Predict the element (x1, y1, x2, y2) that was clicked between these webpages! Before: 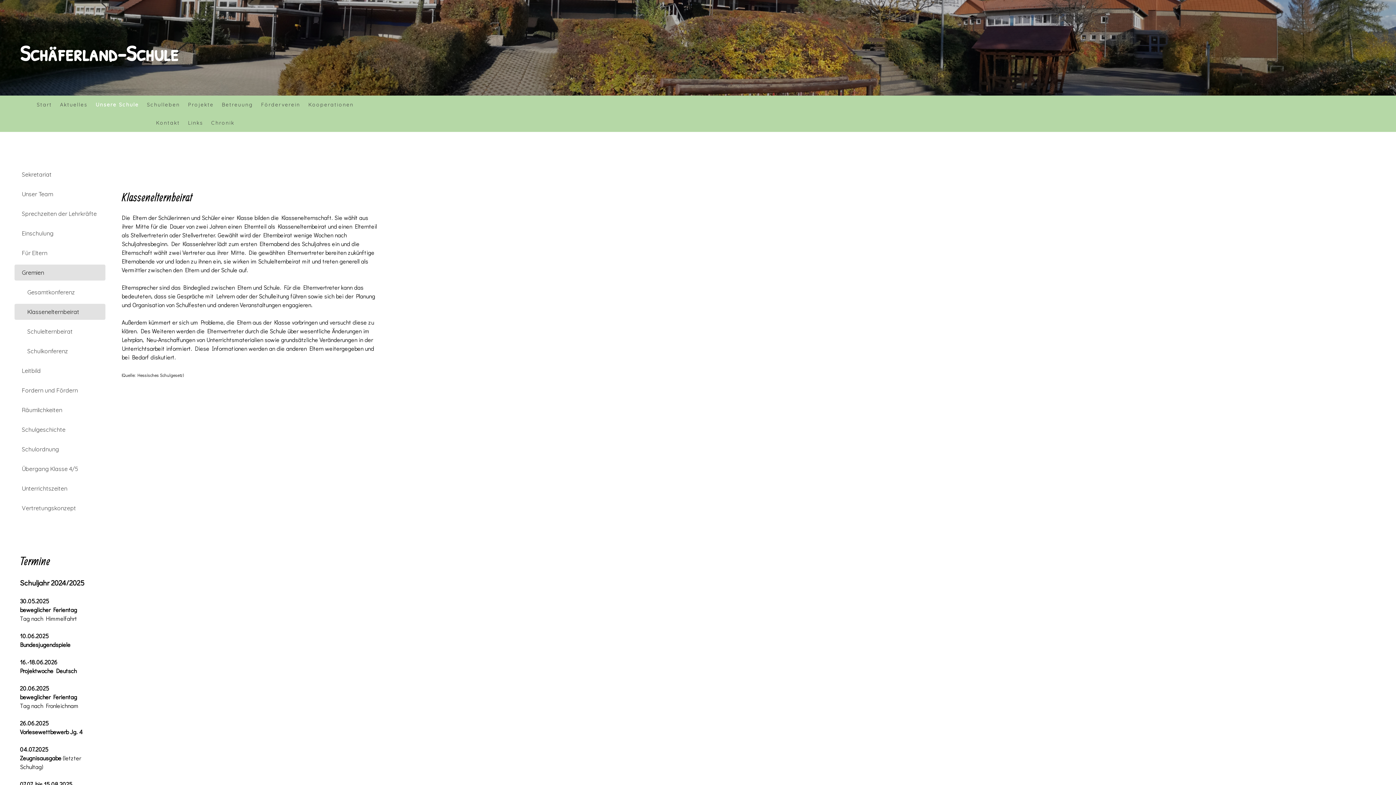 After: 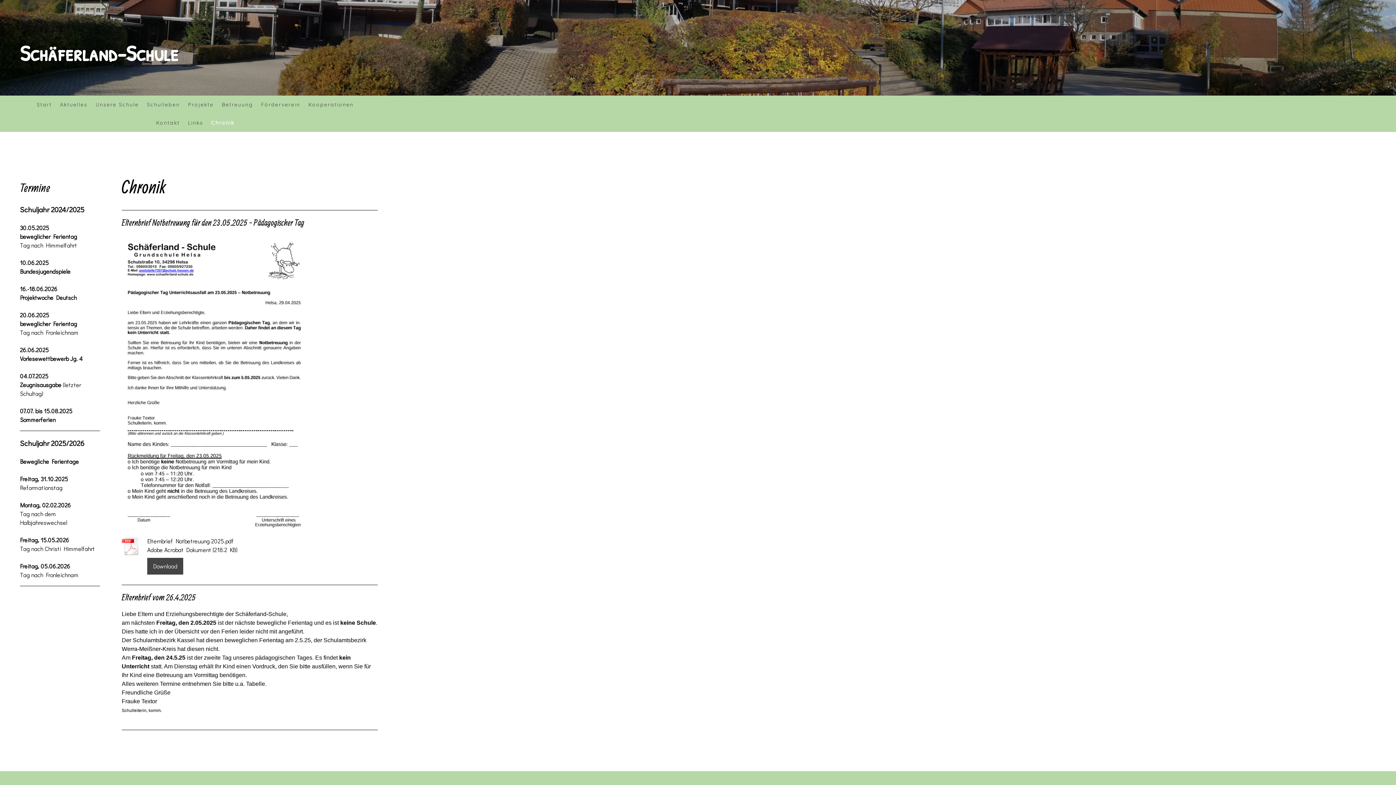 Action: label: Chronik bbox: (207, 113, 238, 132)